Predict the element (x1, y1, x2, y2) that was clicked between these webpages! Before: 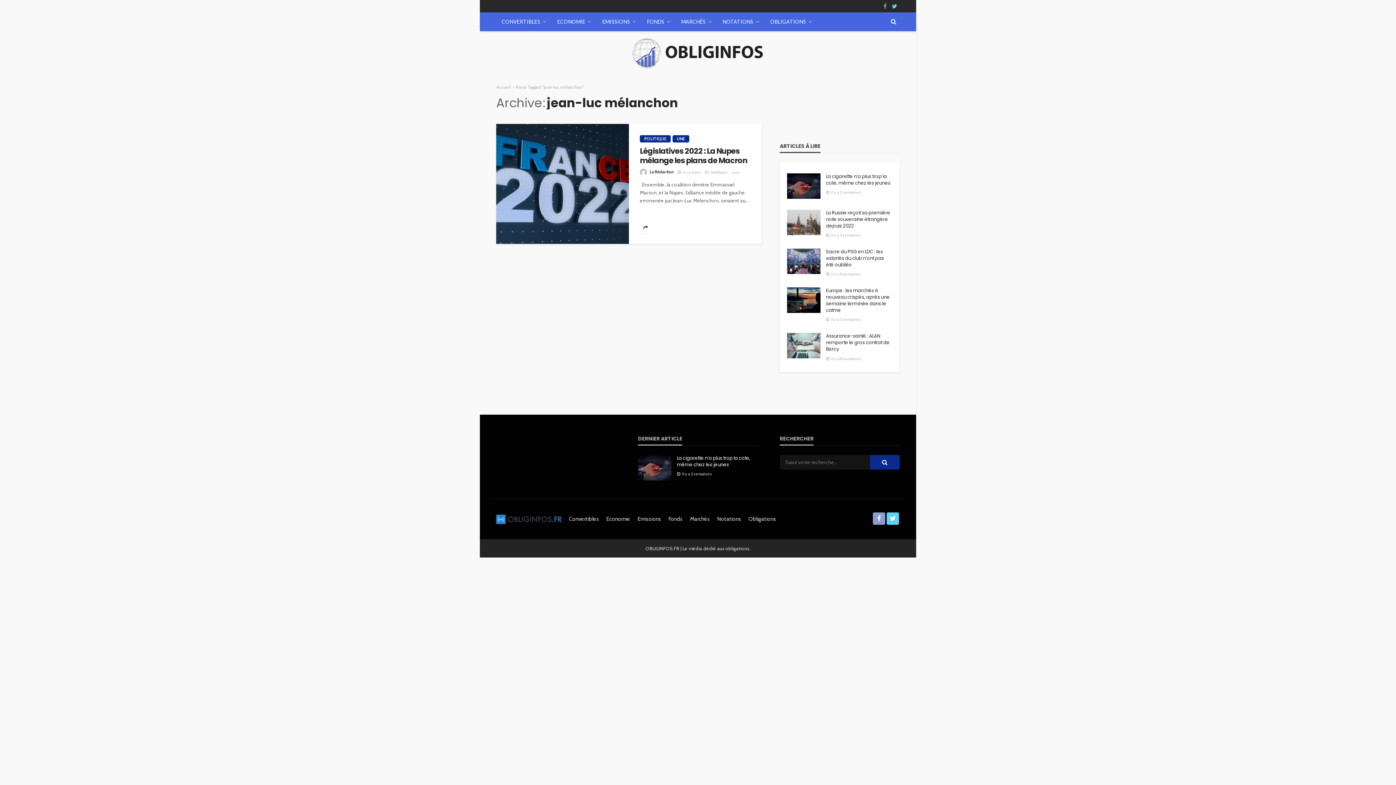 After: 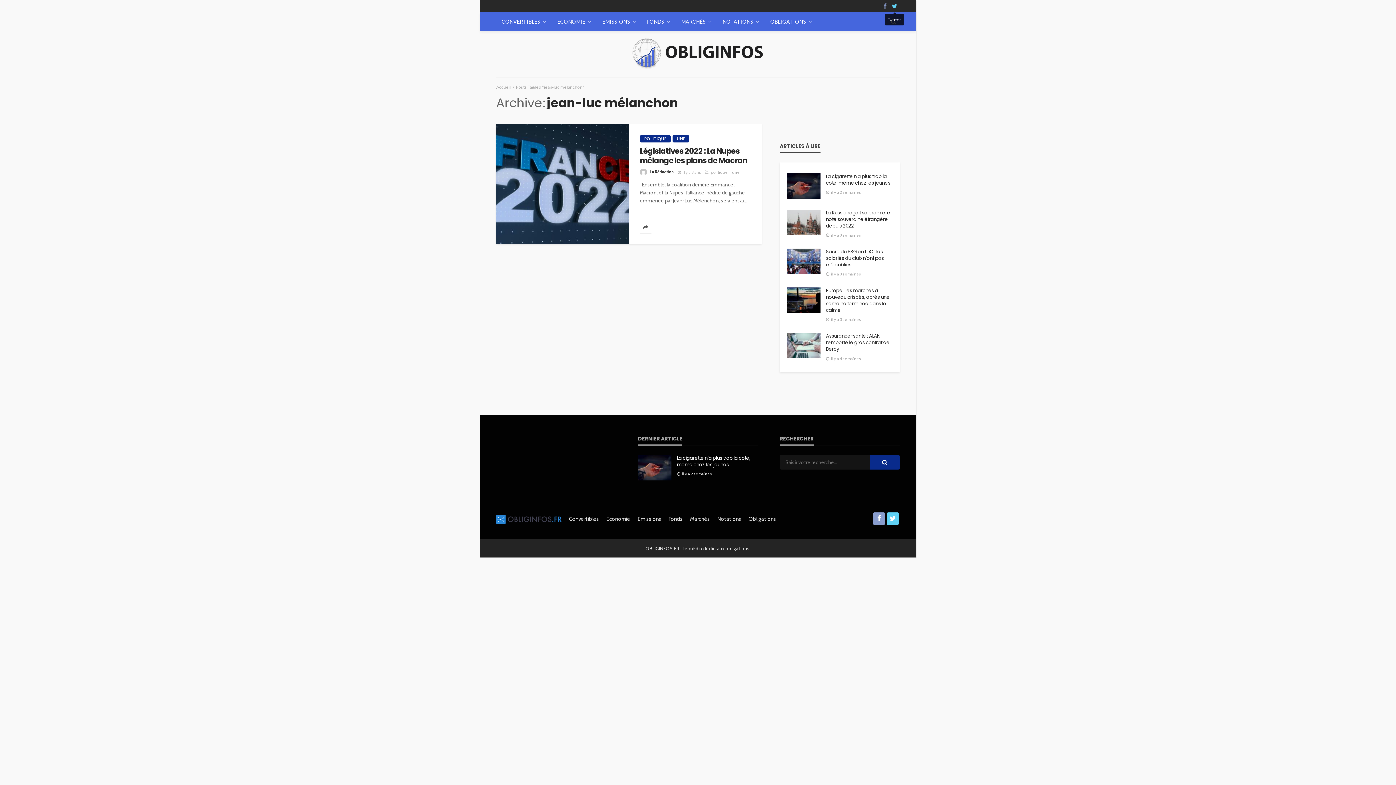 Action: bbox: (889, 0, 900, 12)